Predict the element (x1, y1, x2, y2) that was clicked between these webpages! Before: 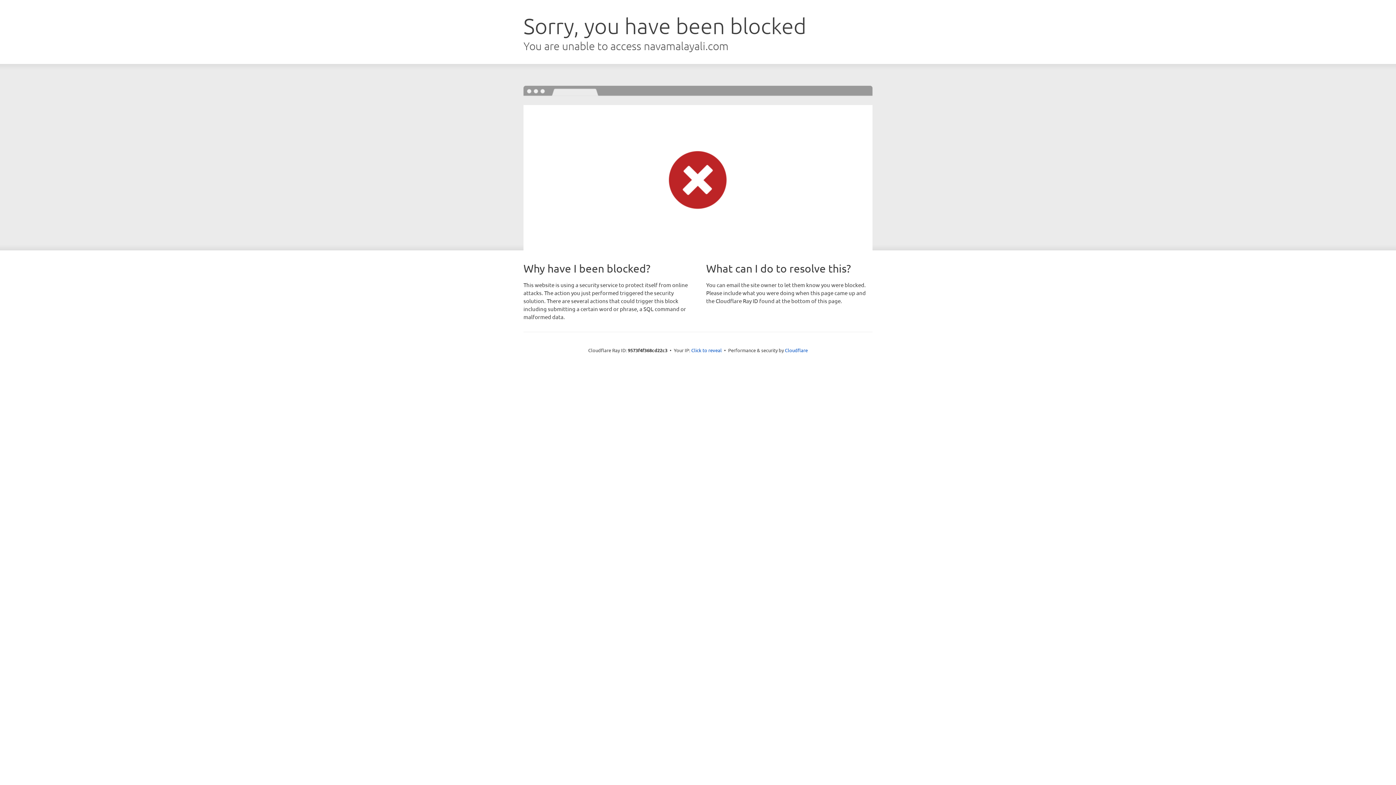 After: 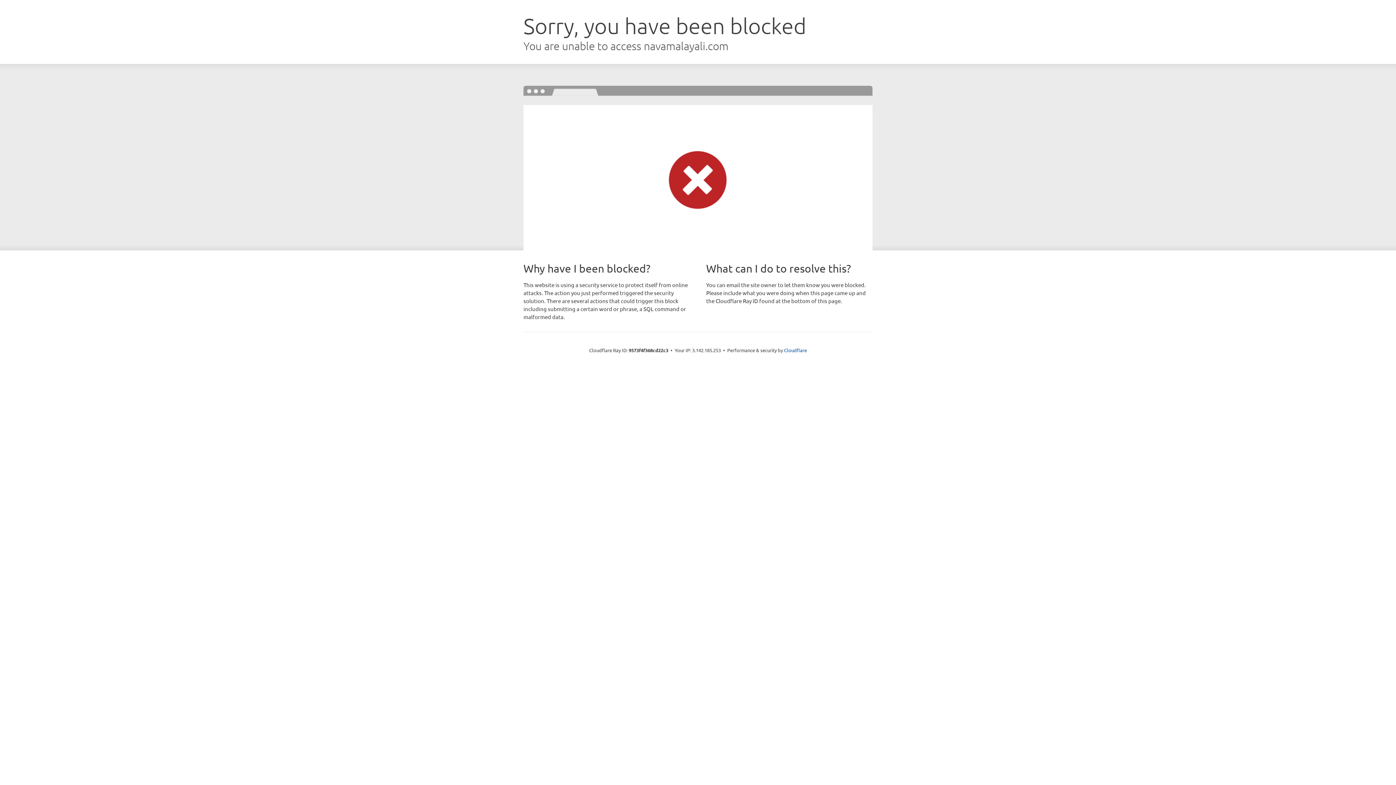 Action: label: Click to reveal bbox: (691, 346, 722, 353)